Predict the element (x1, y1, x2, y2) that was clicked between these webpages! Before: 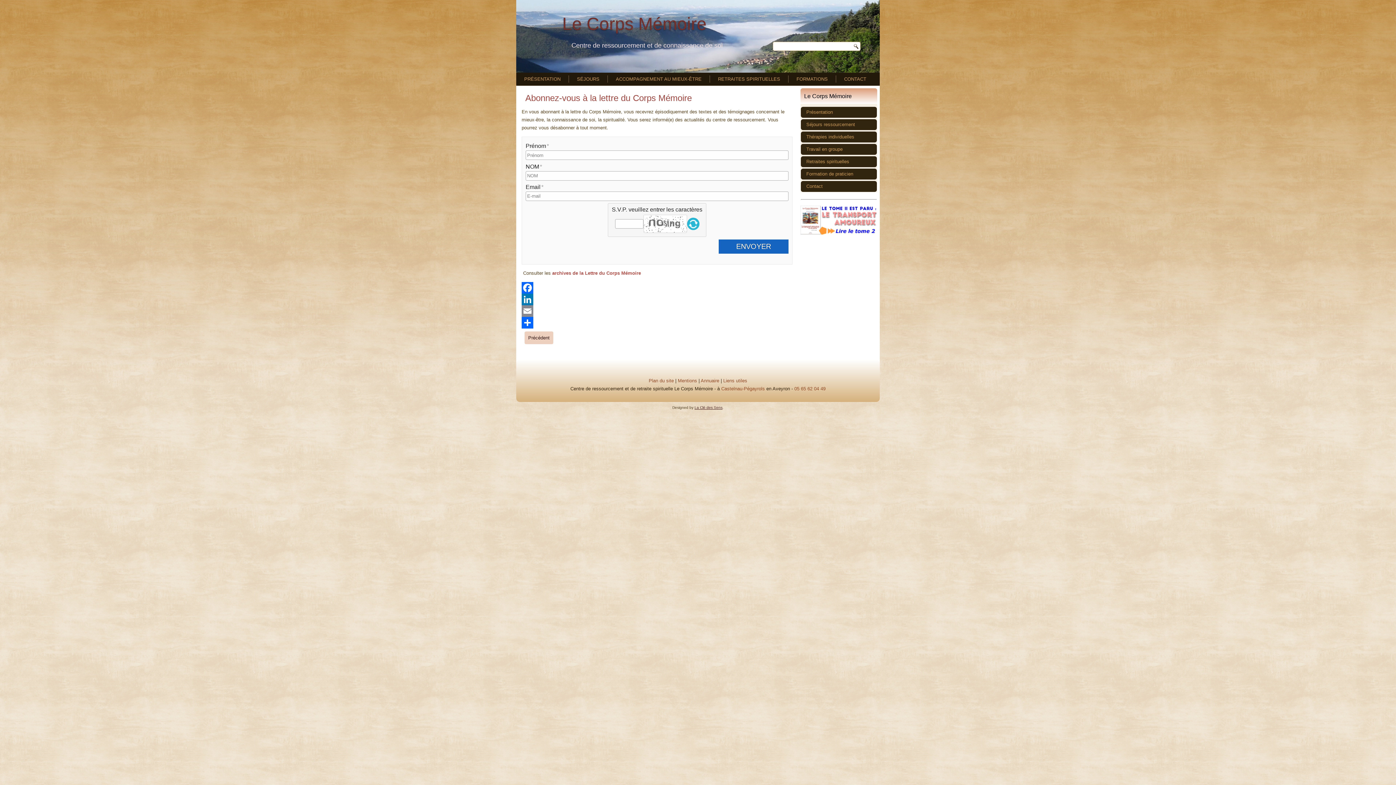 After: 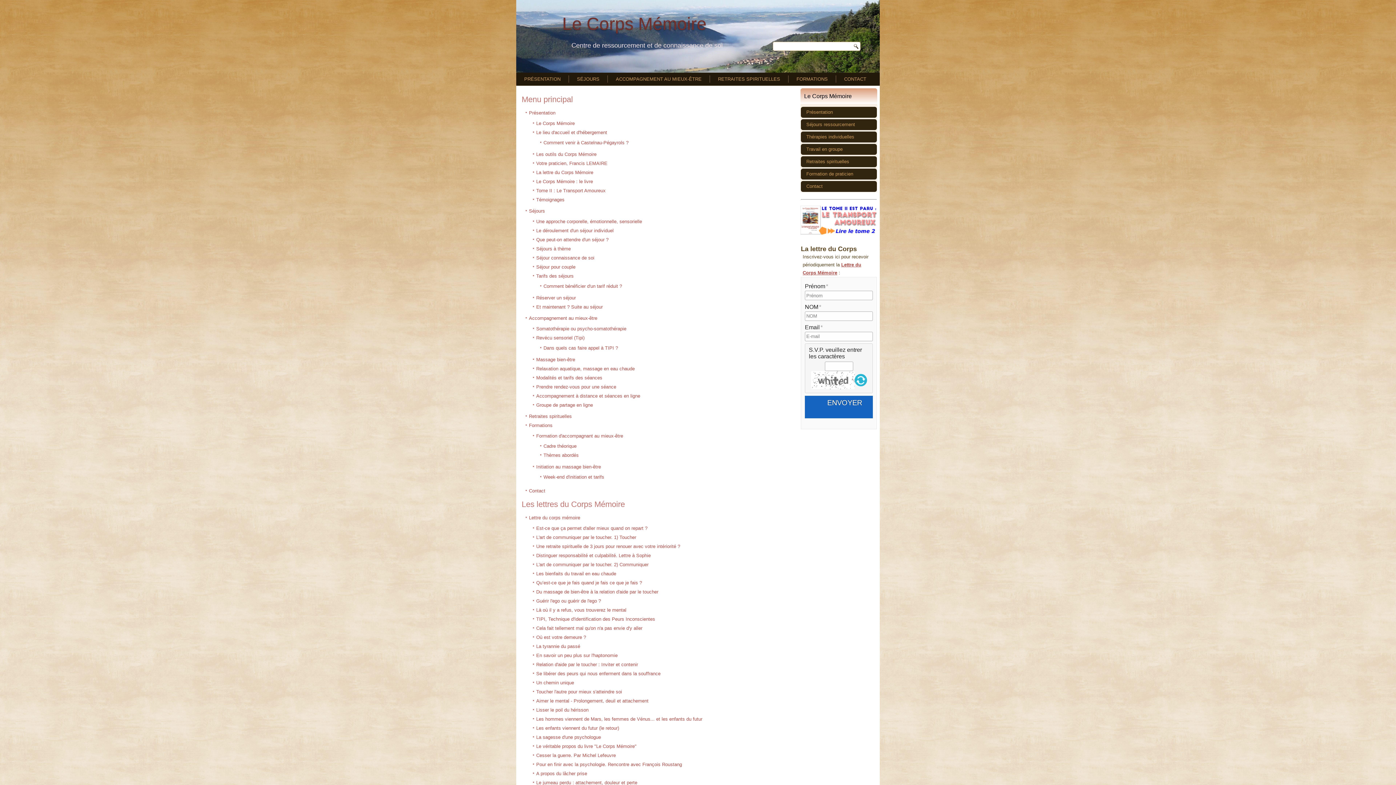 Action: label: Plan du site bbox: (648, 378, 674, 383)